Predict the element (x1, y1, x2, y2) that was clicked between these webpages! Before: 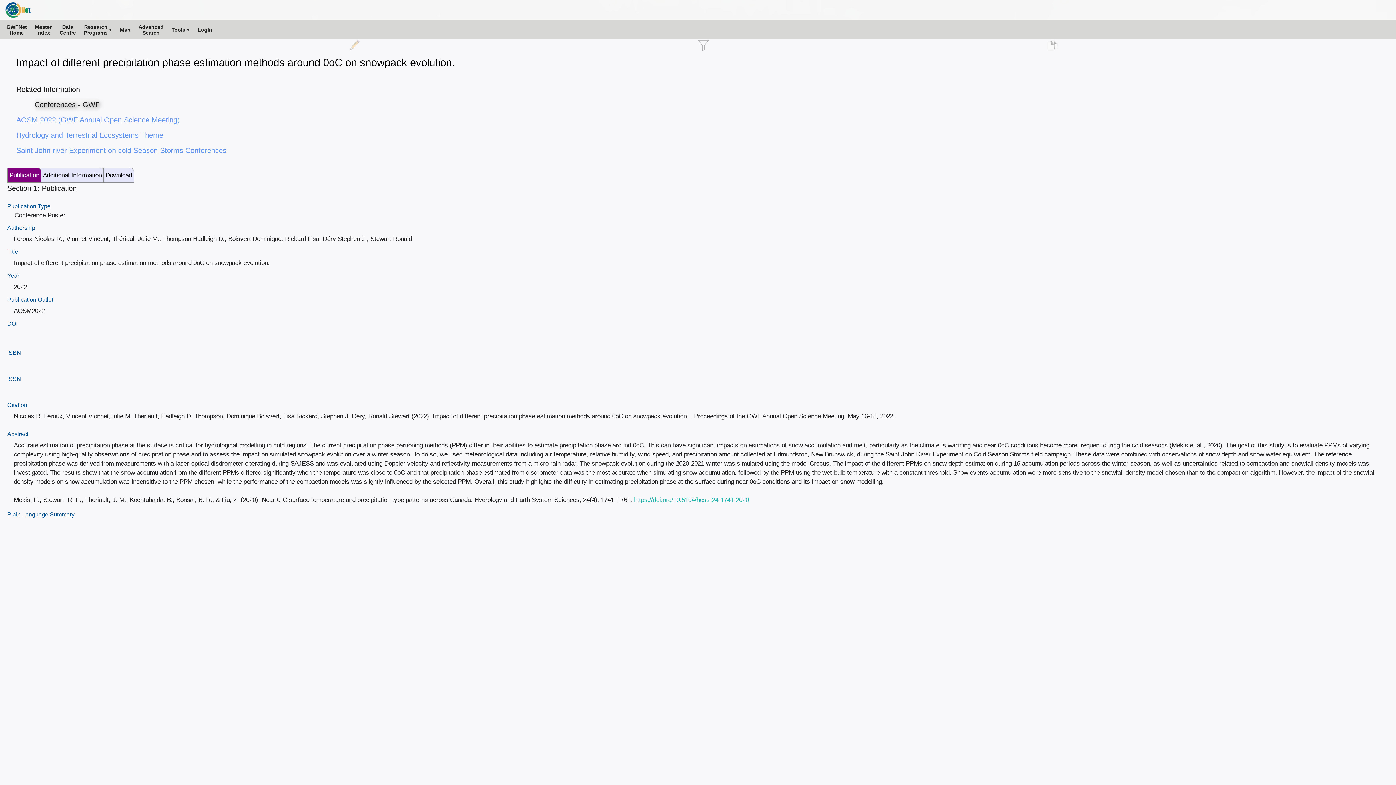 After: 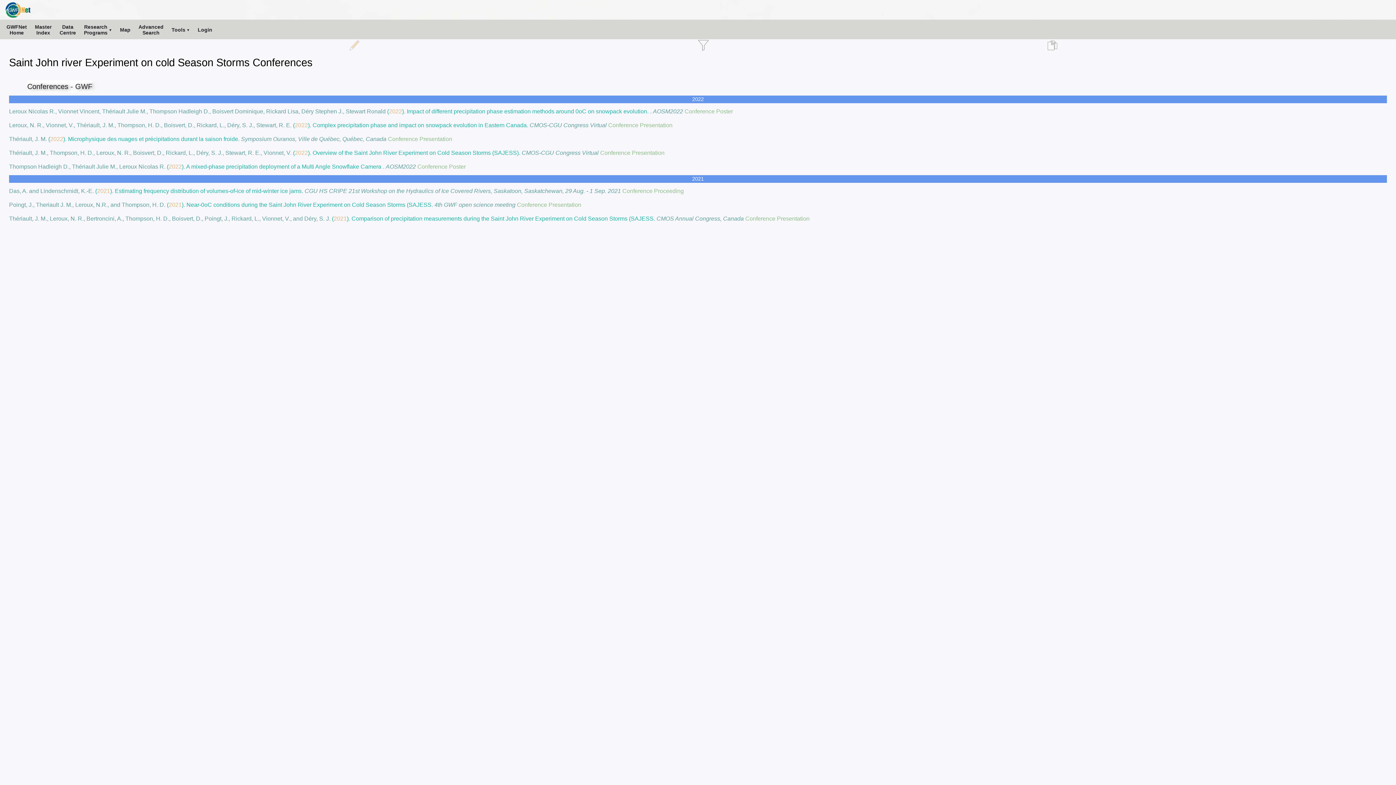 Action: label: Saint John river Experiment on cold Season Storms Conferences bbox: (16, 144, 226, 156)